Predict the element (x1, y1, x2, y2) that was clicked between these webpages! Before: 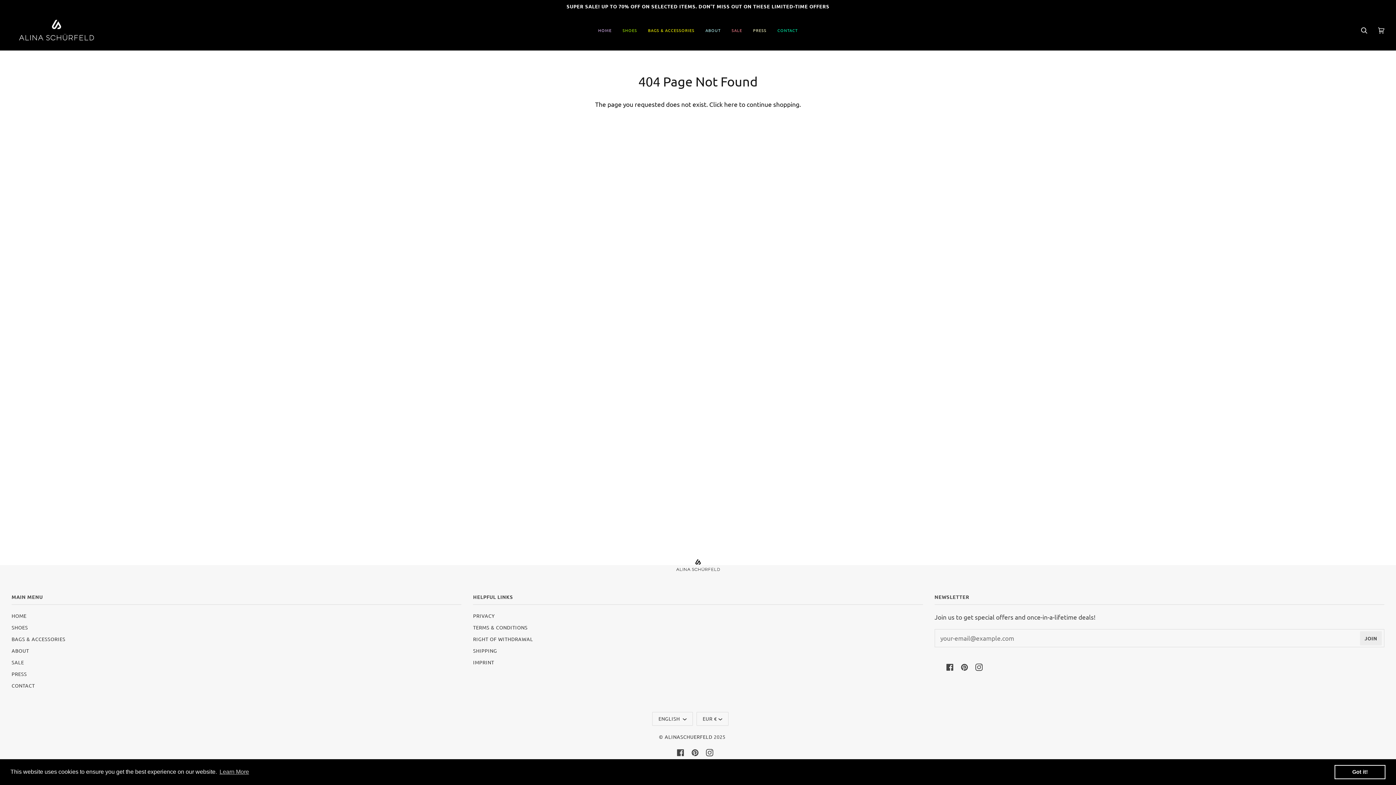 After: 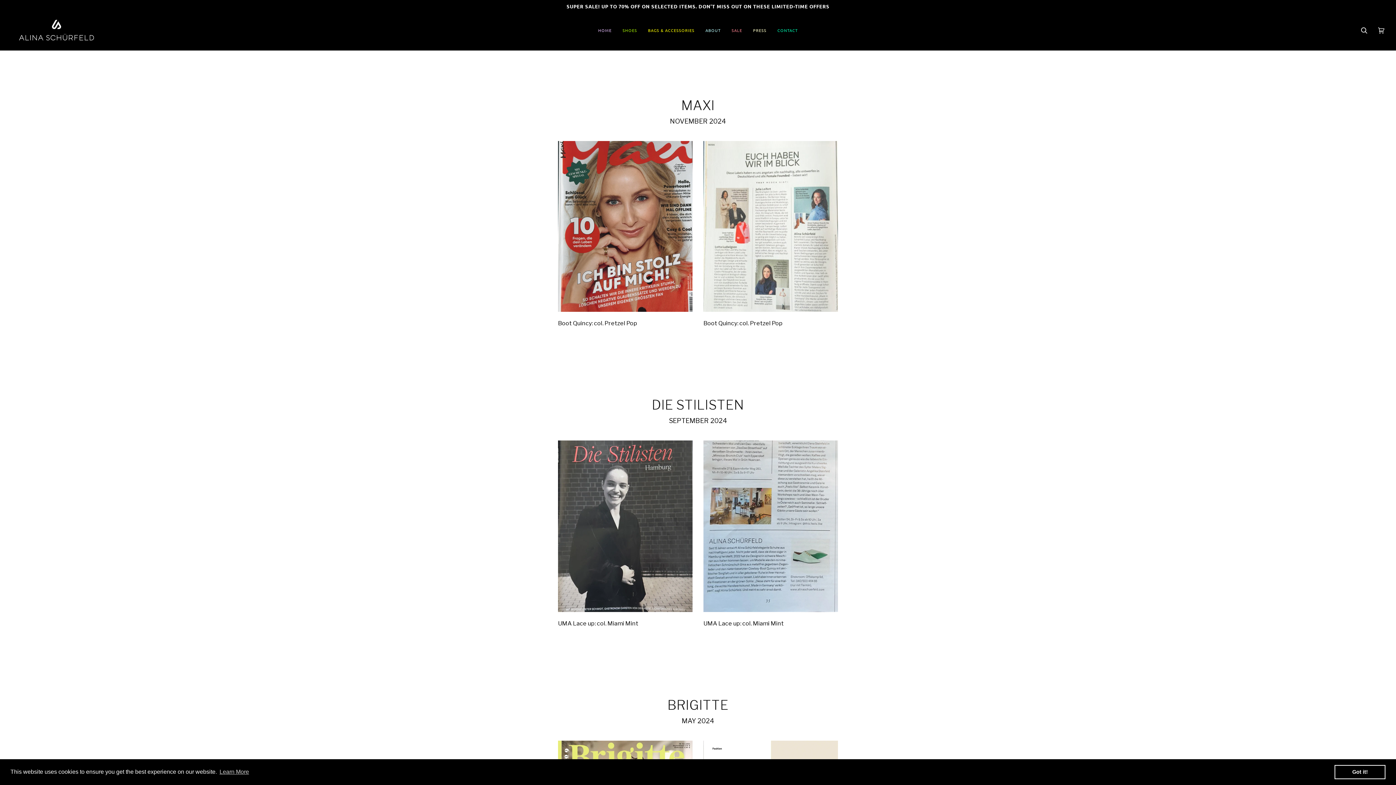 Action: label: PRESS bbox: (11, 671, 26, 677)